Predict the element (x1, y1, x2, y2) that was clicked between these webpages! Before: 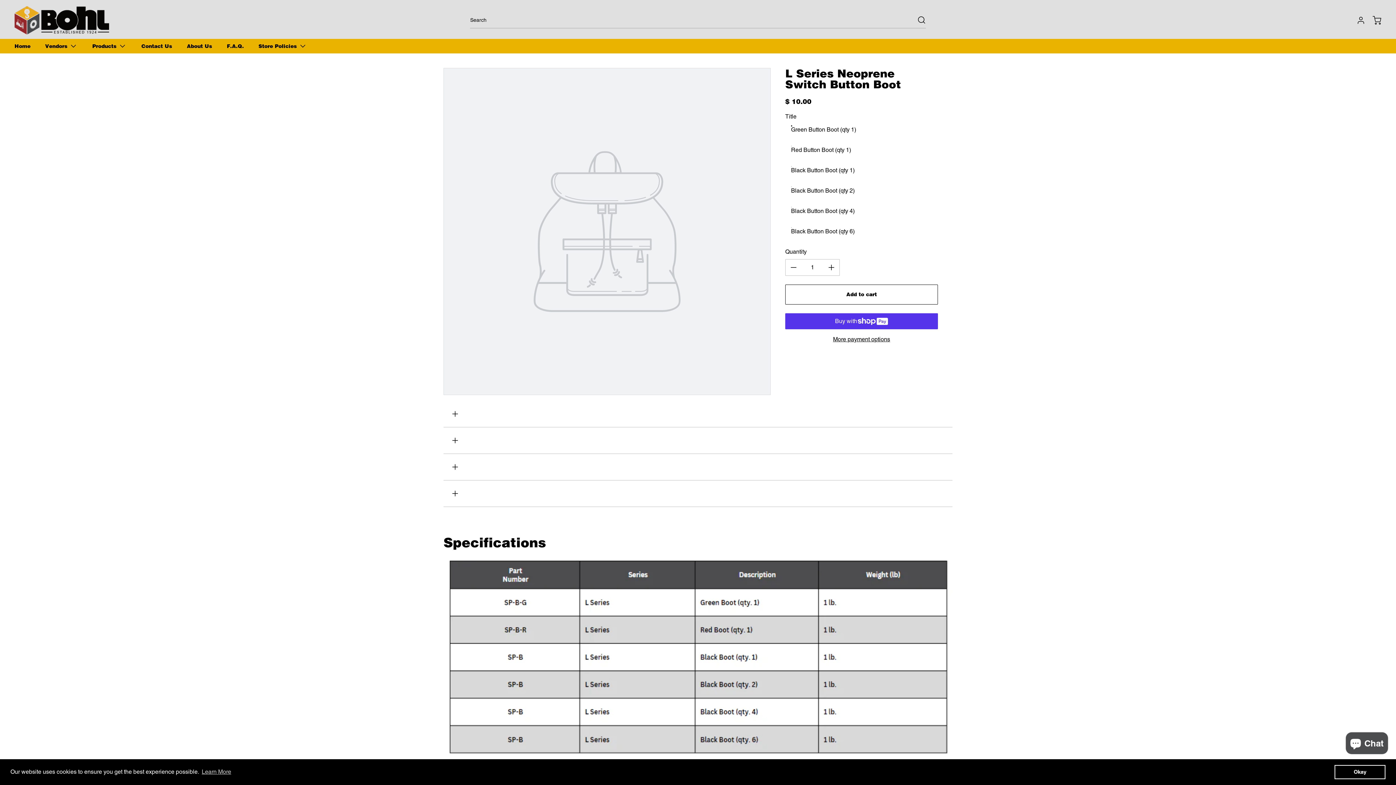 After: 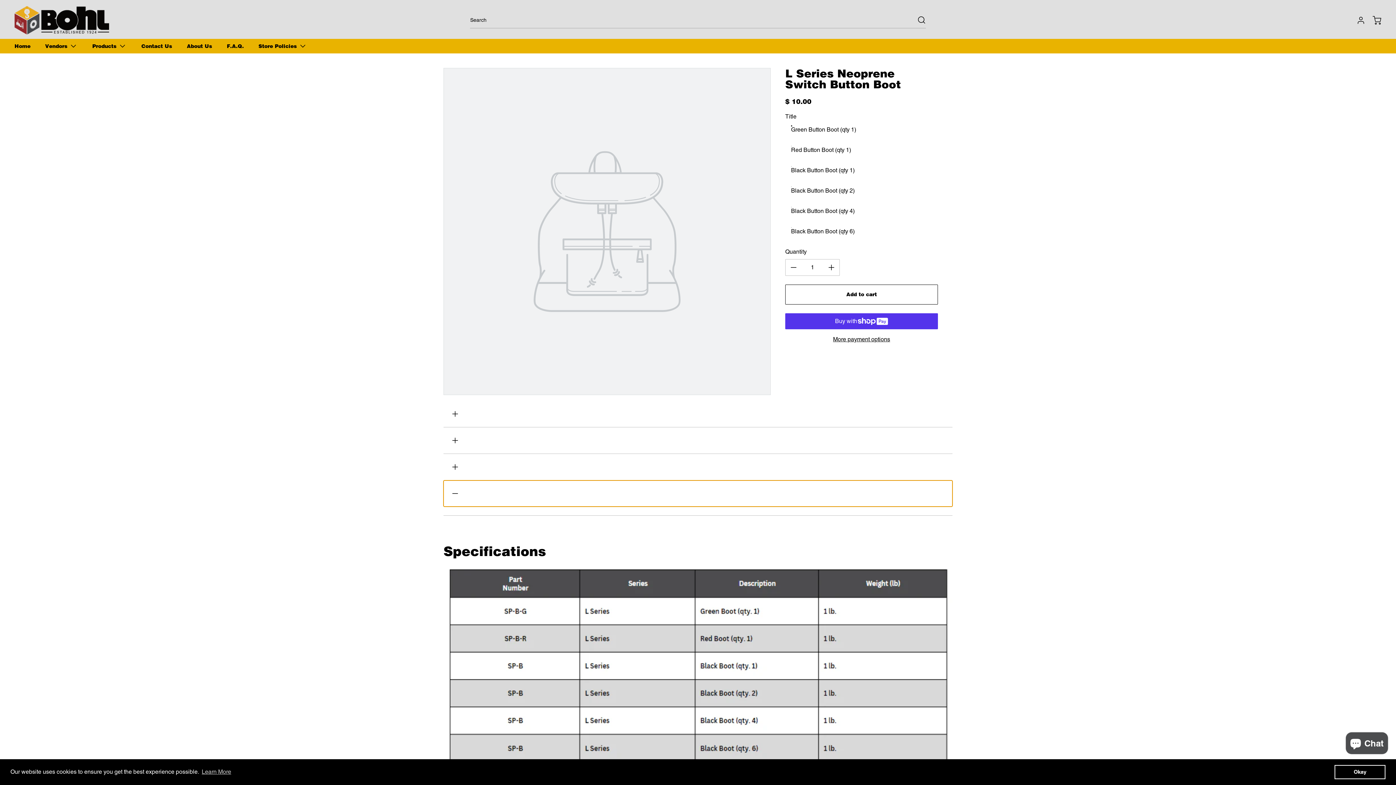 Action: bbox: (443, 480, 952, 506)